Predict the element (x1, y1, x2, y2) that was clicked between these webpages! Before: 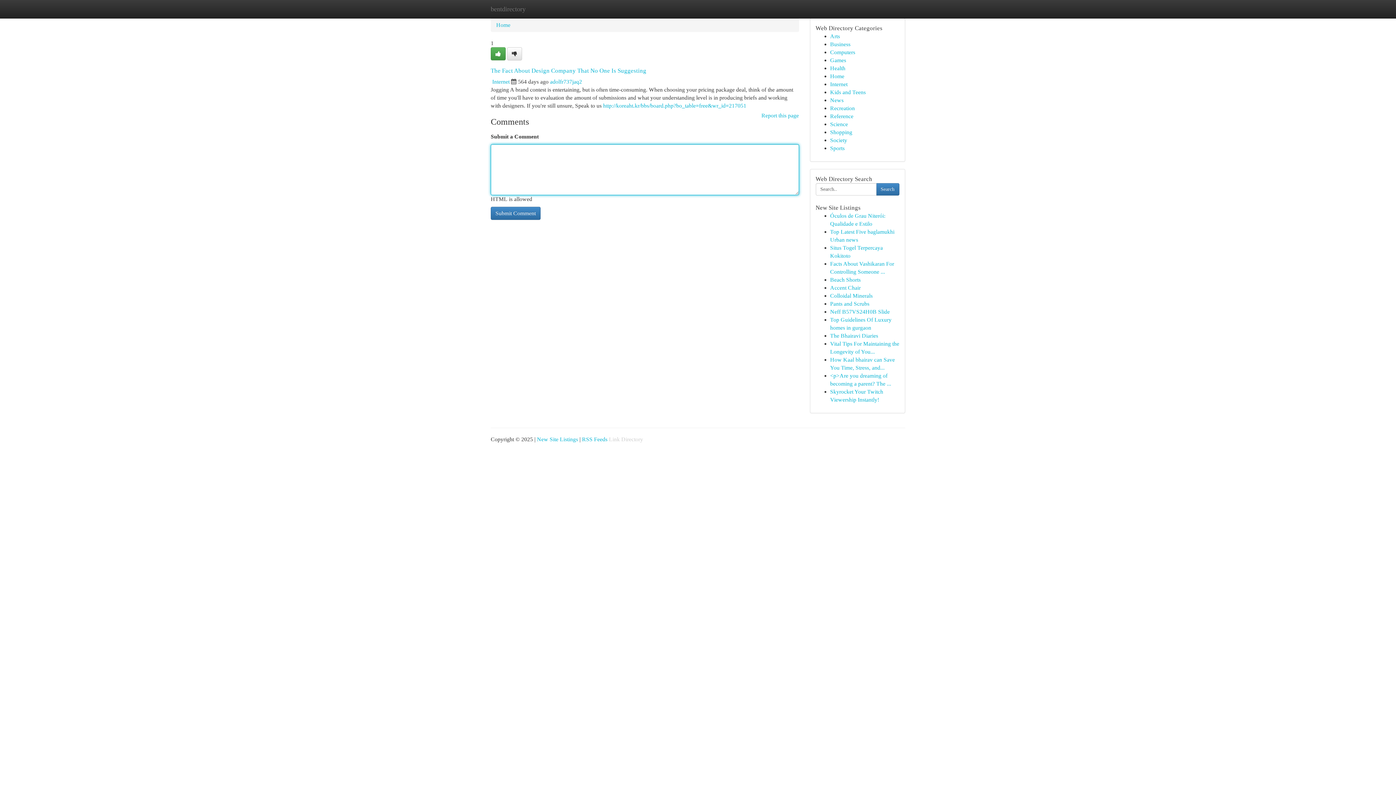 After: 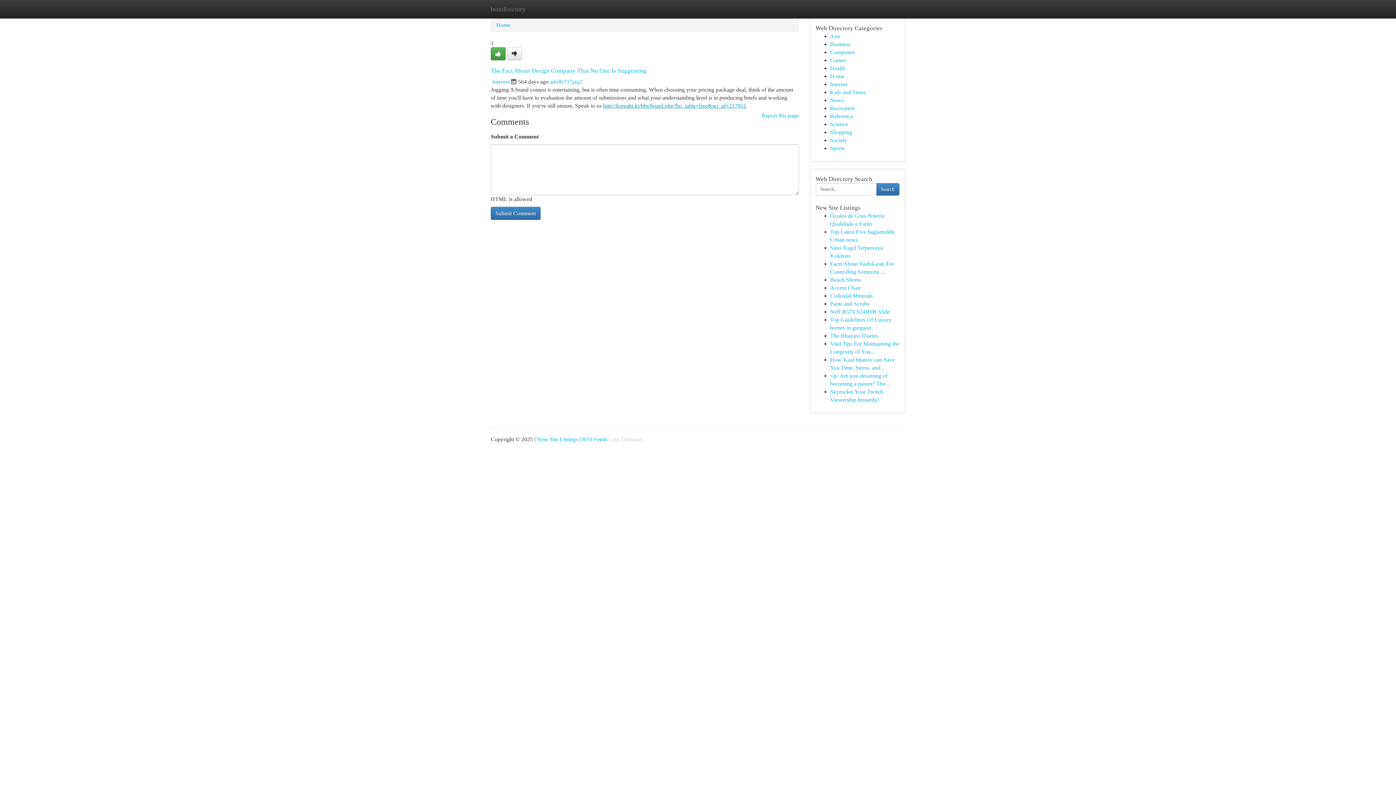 Action: label: http://koreaht.kr/bbs/board.php?bo_table=free&wr_id=217051 bbox: (603, 102, 746, 108)